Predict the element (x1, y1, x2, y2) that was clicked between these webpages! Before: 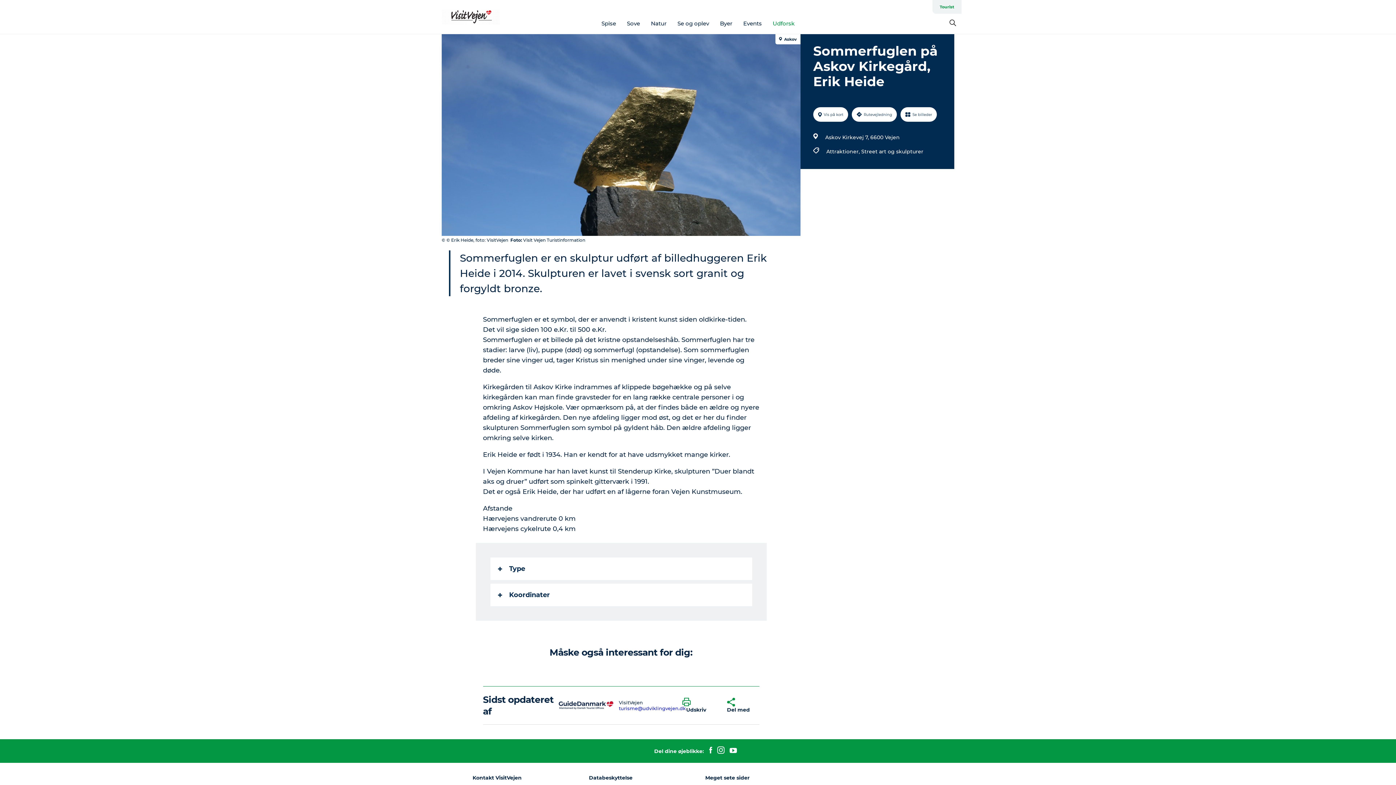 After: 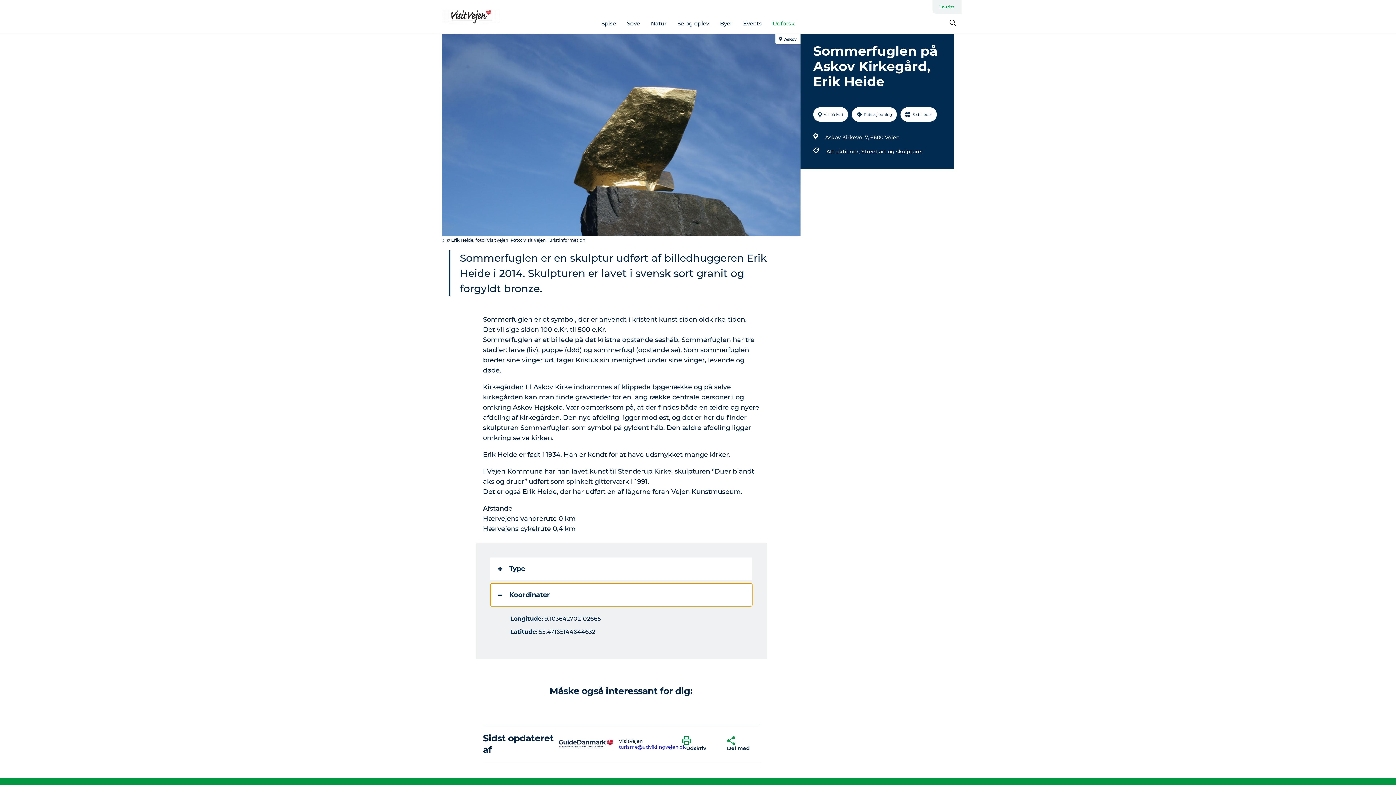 Action: label: Koordinater bbox: (490, 584, 752, 606)